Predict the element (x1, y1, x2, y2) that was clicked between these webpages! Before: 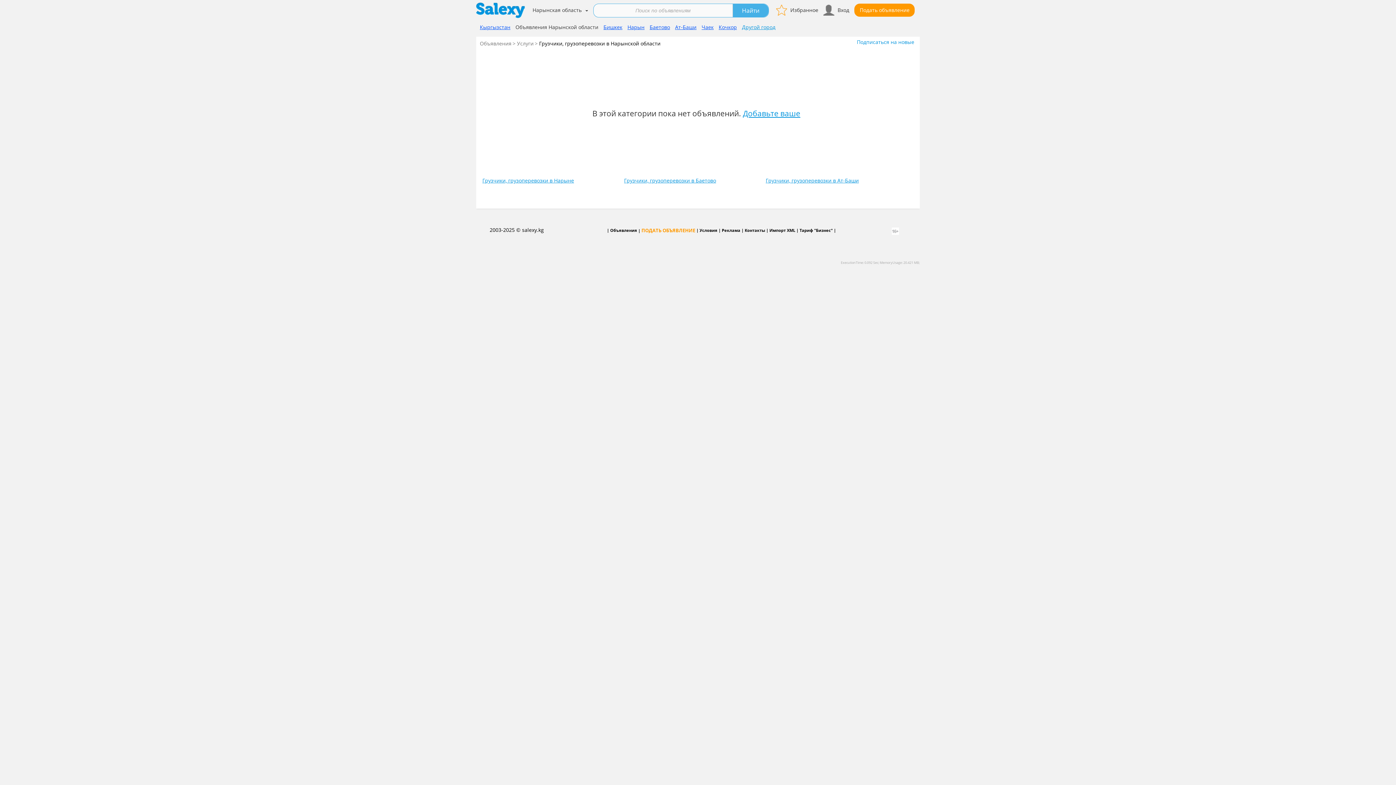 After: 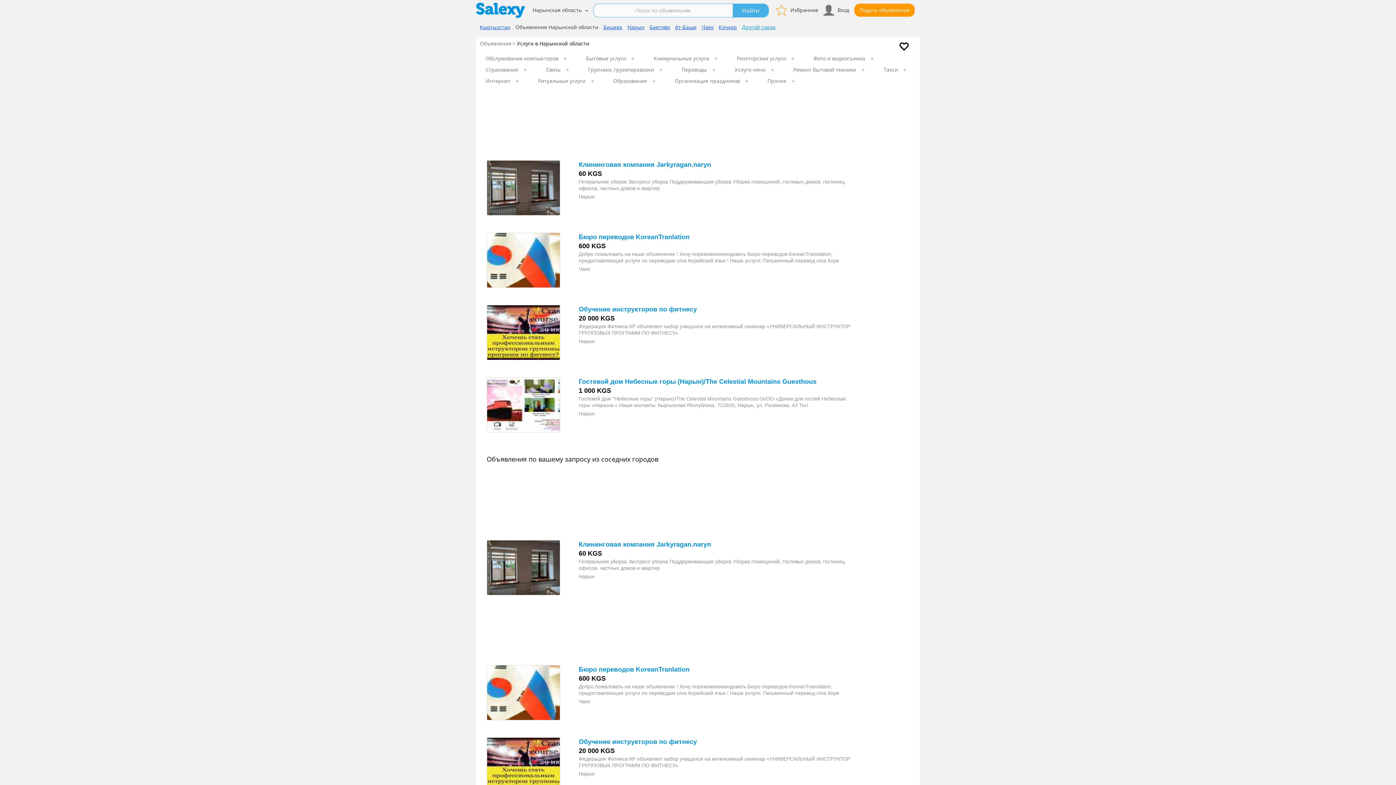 Action: label: Услуги bbox: (517, 40, 537, 46)